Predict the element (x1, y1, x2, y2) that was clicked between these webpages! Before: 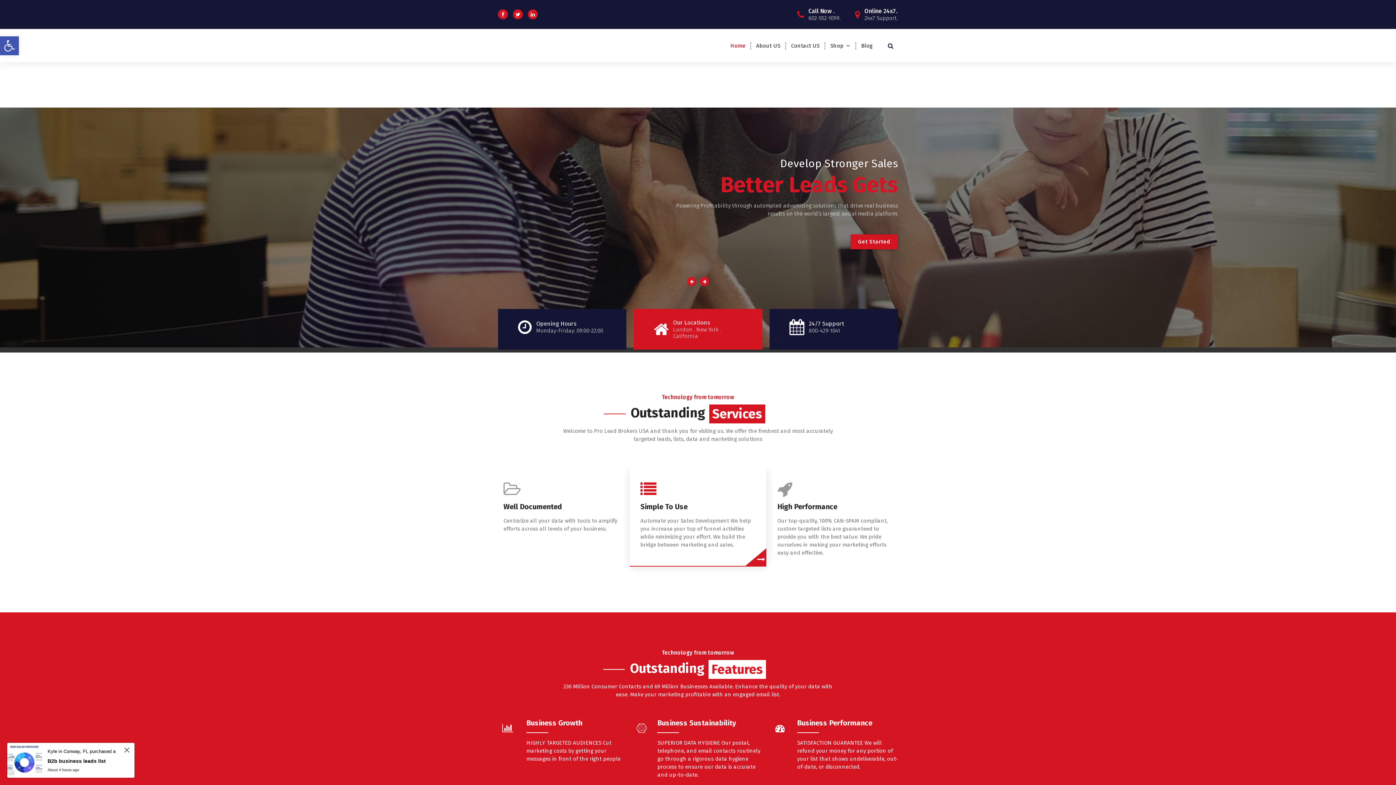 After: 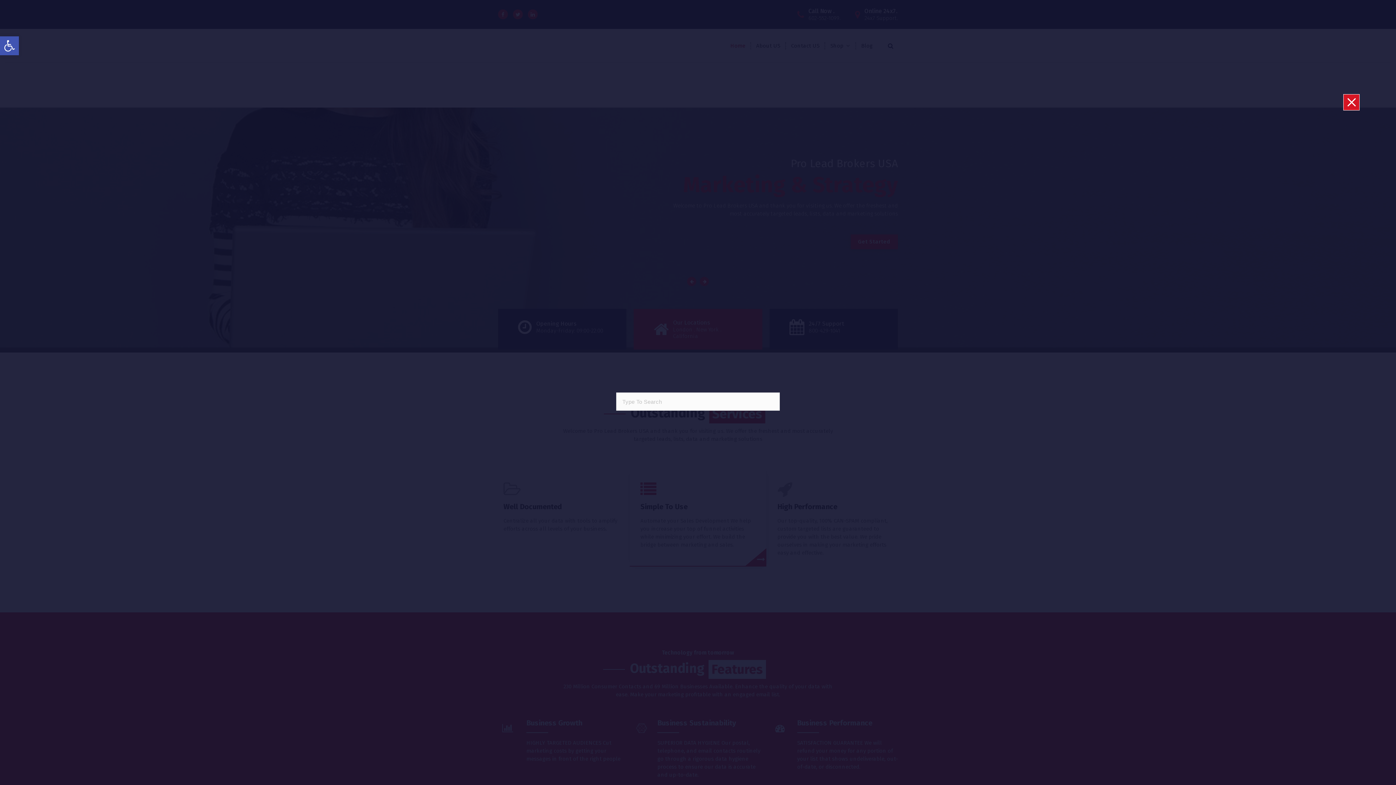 Action: bbox: (883, 38, 898, 52)